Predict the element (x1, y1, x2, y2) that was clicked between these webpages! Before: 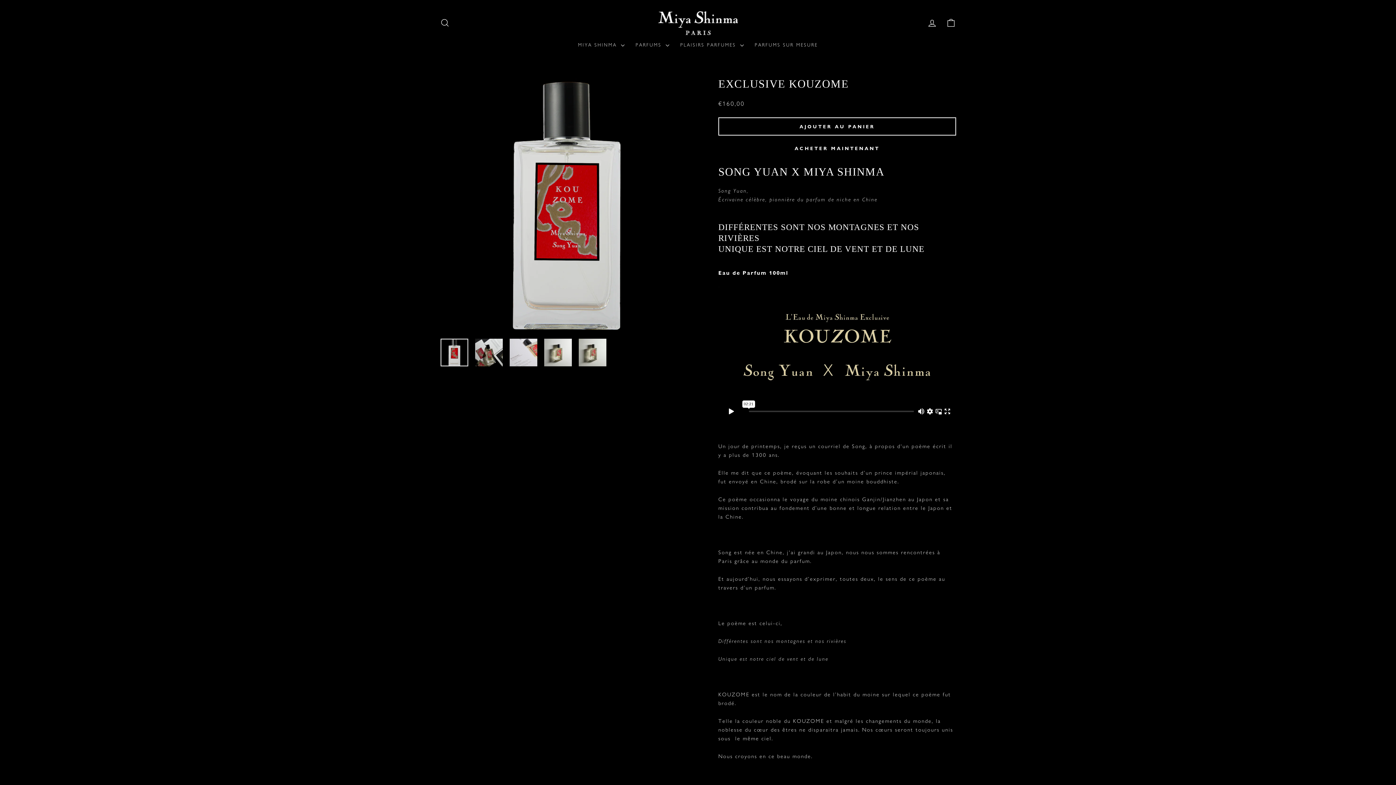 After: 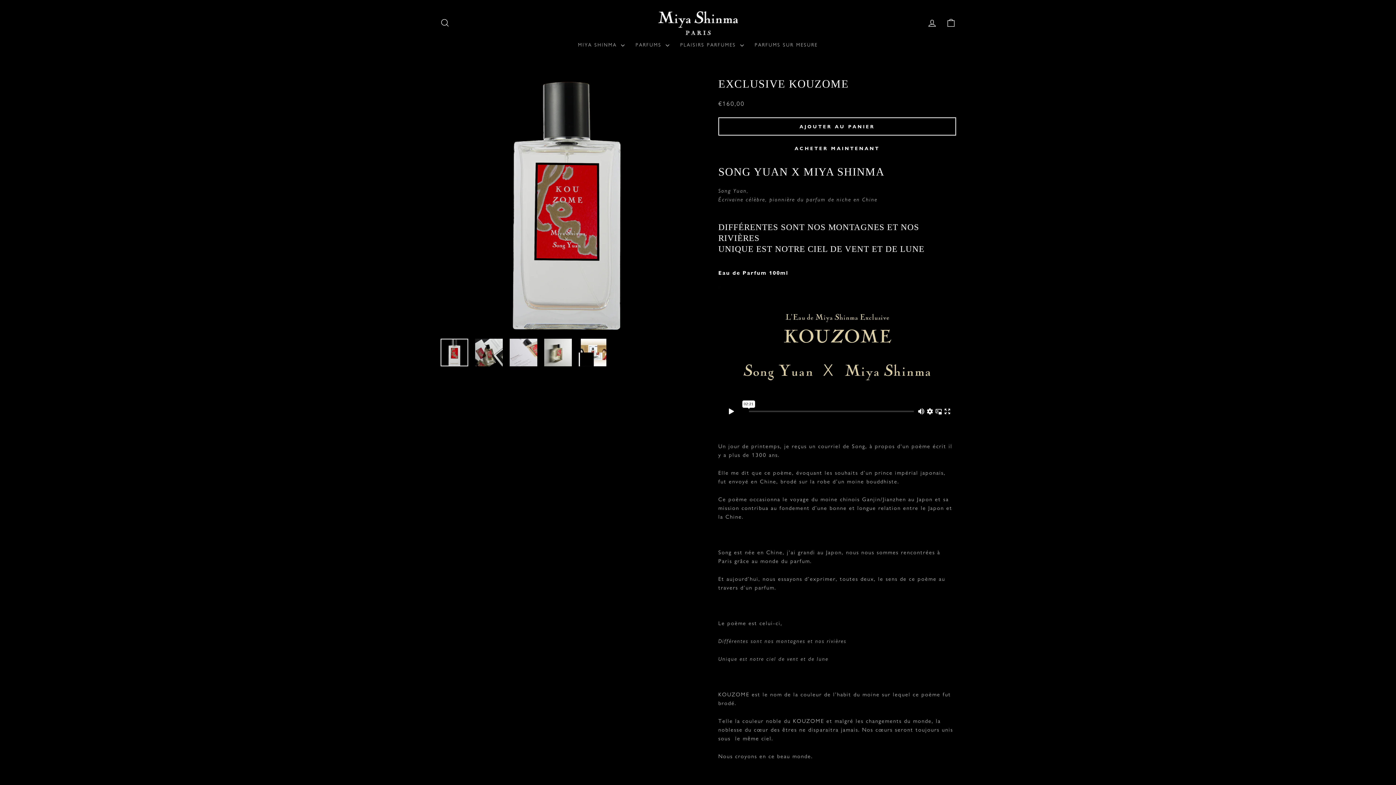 Action: bbox: (440, 338, 468, 366)